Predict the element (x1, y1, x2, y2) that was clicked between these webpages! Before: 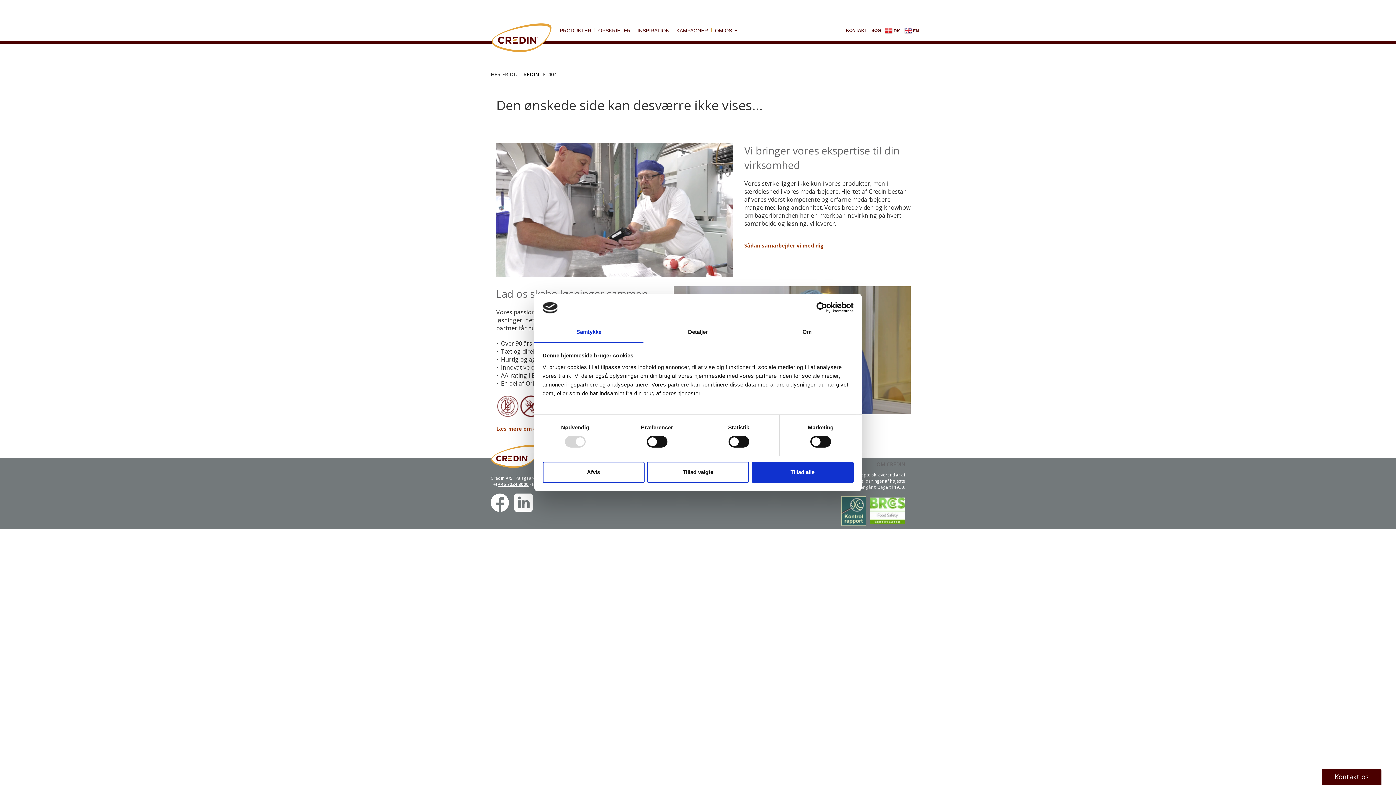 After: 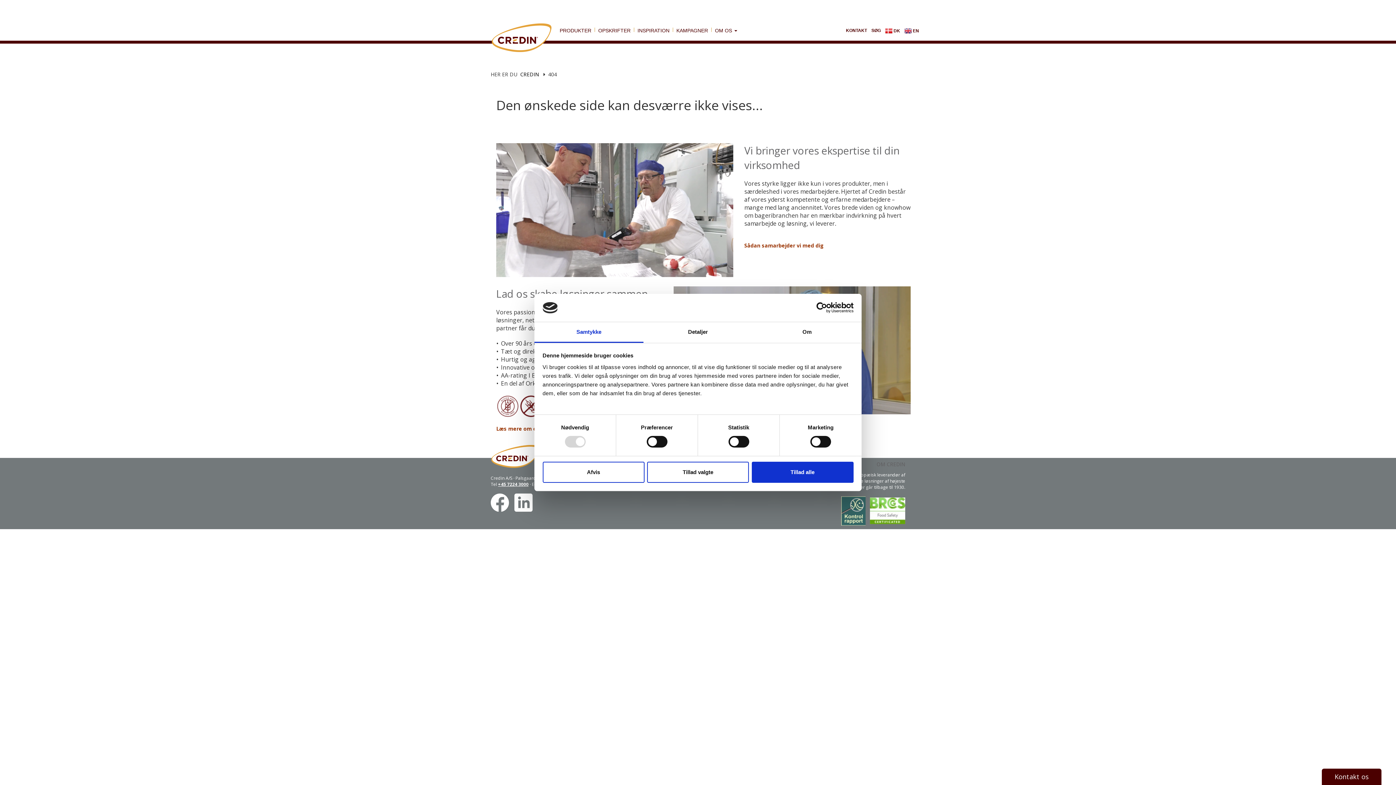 Action: bbox: (514, 499, 532, 505)